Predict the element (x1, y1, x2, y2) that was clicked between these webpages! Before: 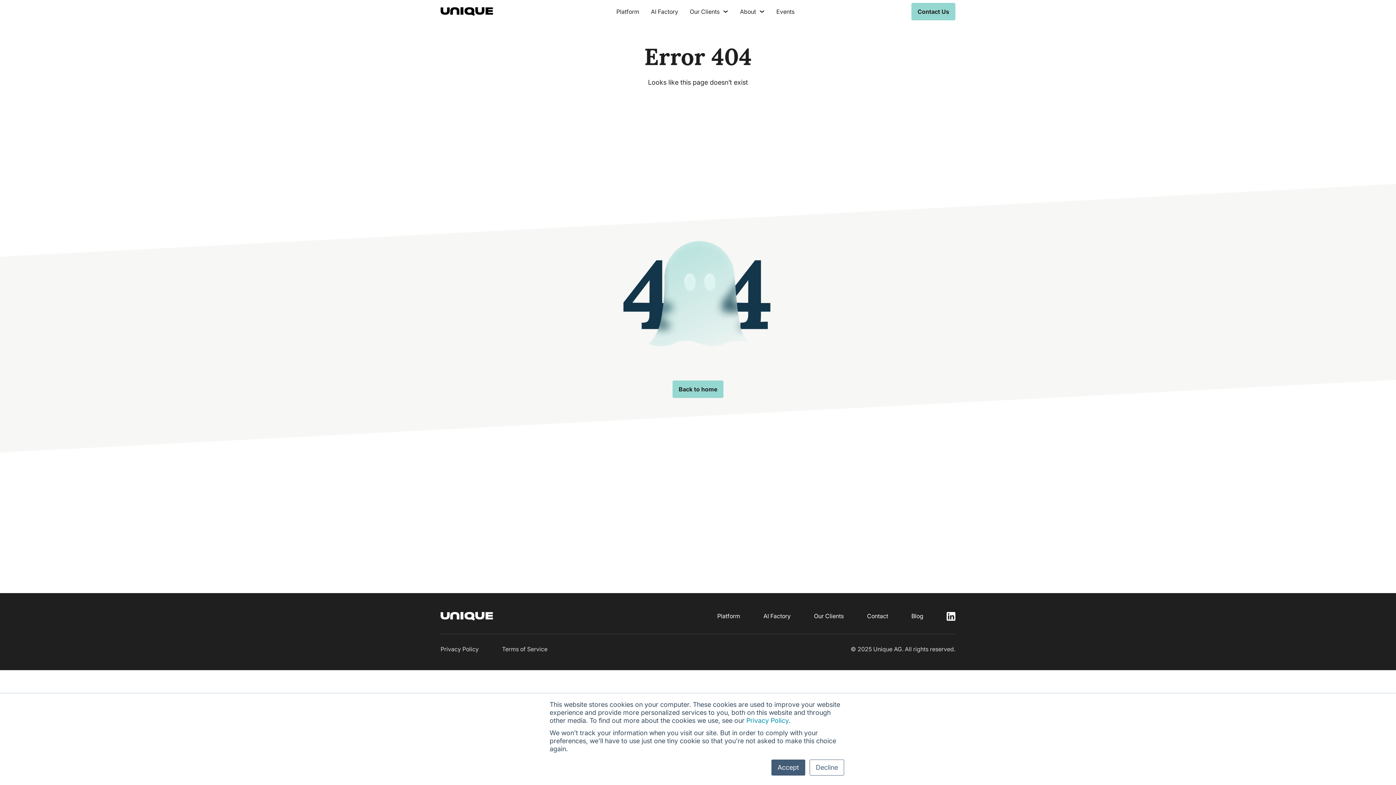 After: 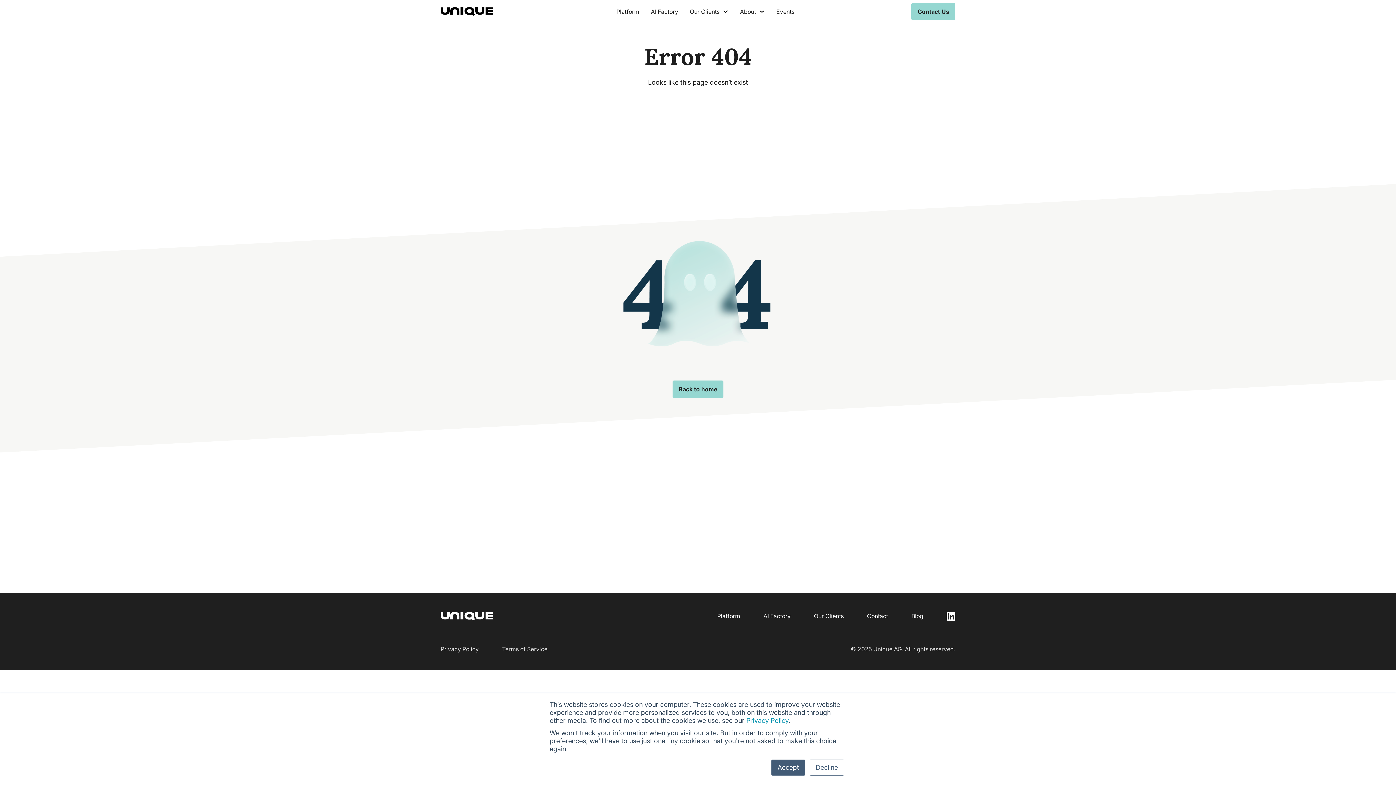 Action: bbox: (440, 615, 493, 622)